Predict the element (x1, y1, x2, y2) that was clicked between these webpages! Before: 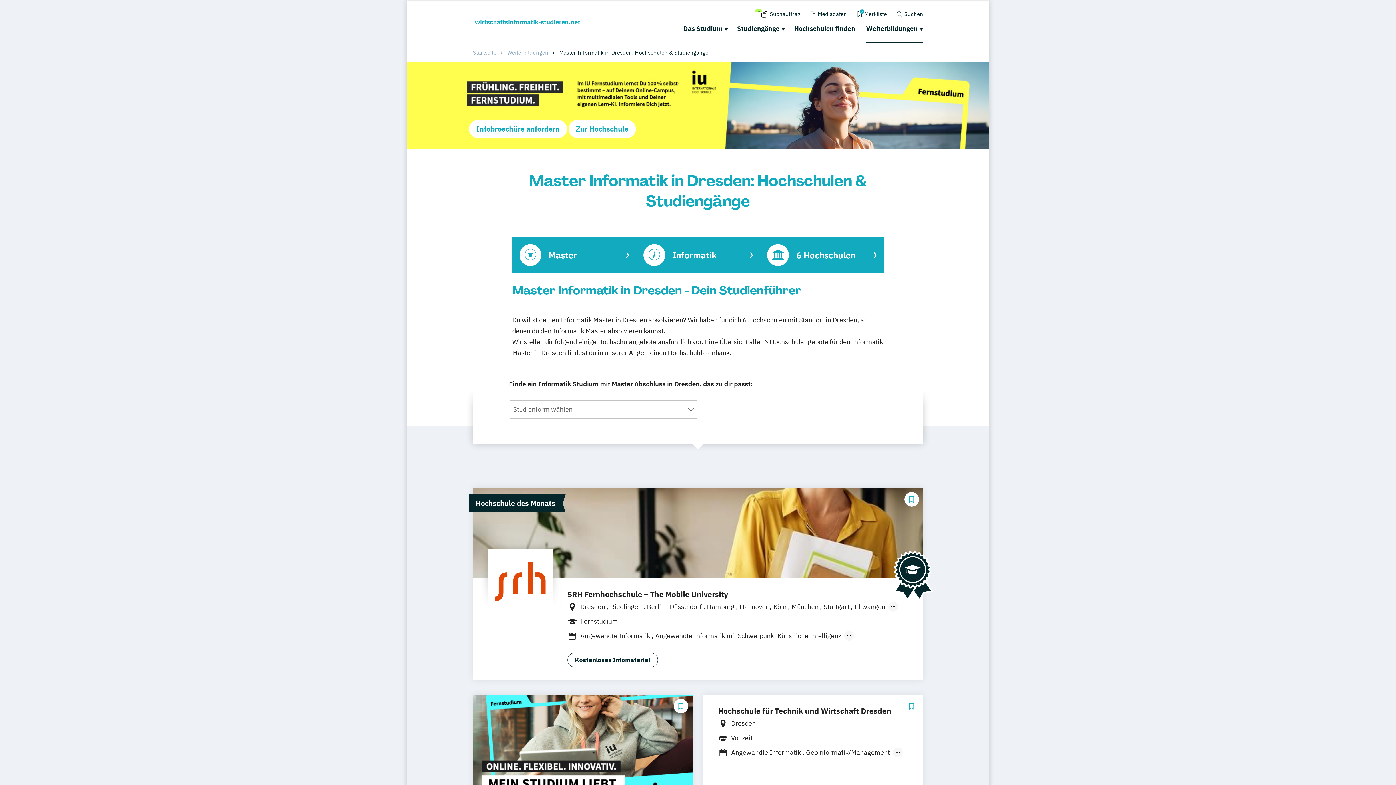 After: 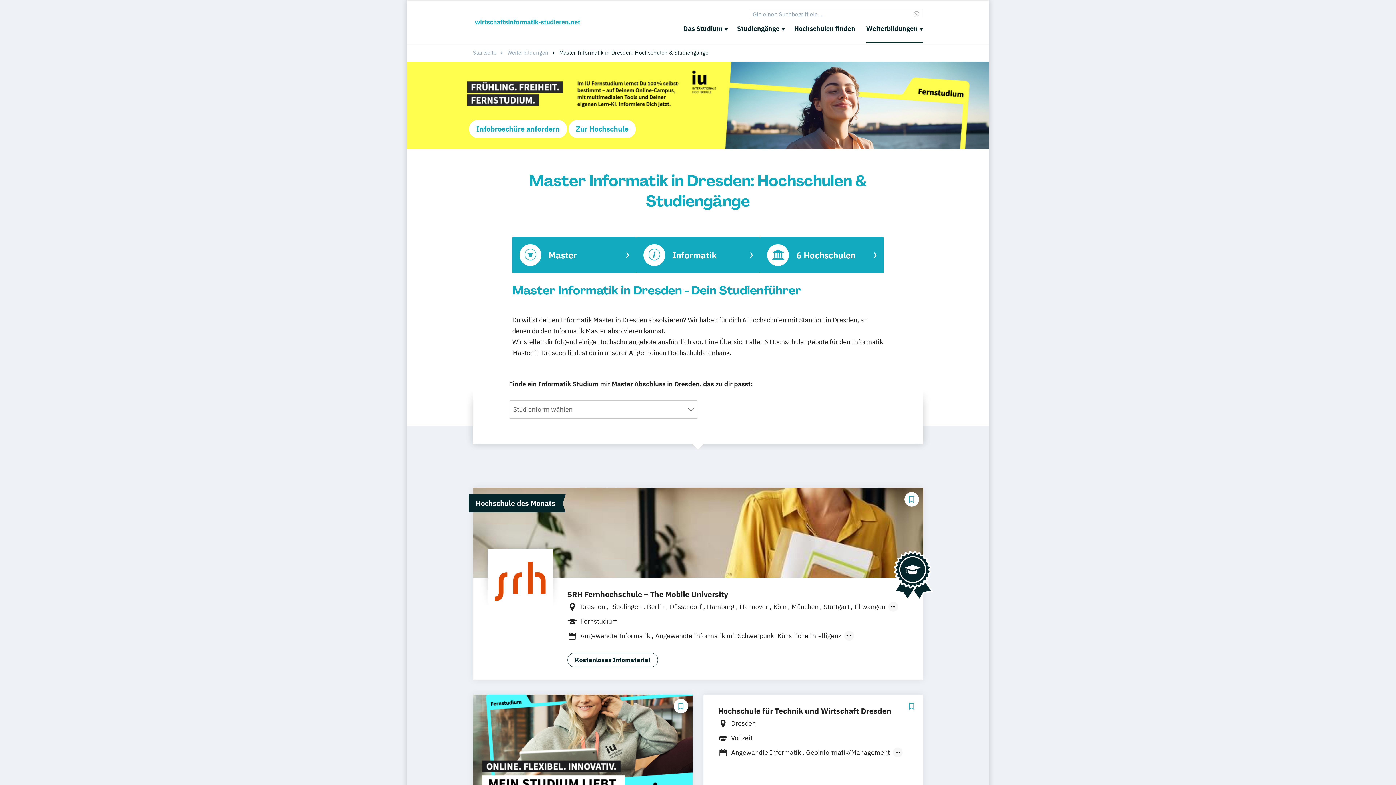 Action: bbox: (895, 9, 923, 19) label: Suchen